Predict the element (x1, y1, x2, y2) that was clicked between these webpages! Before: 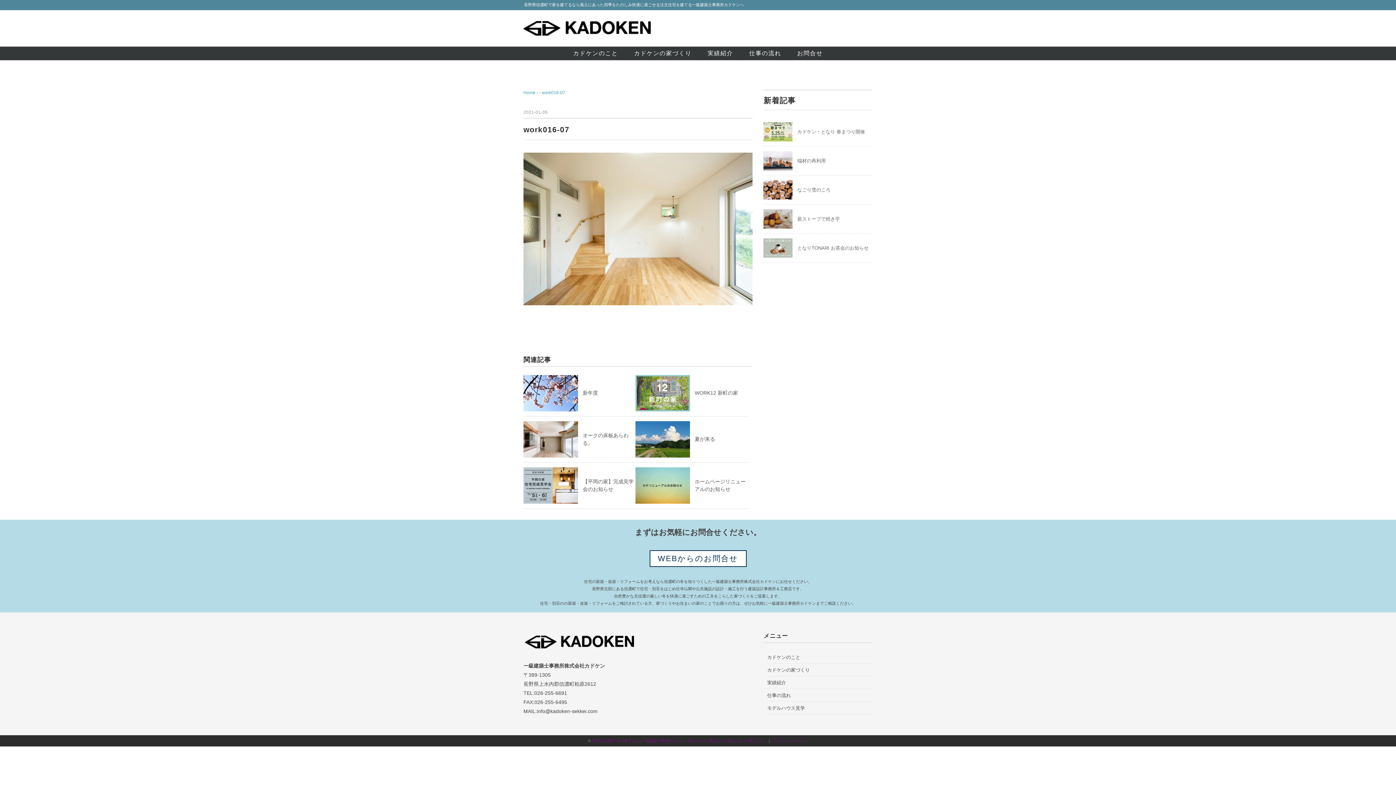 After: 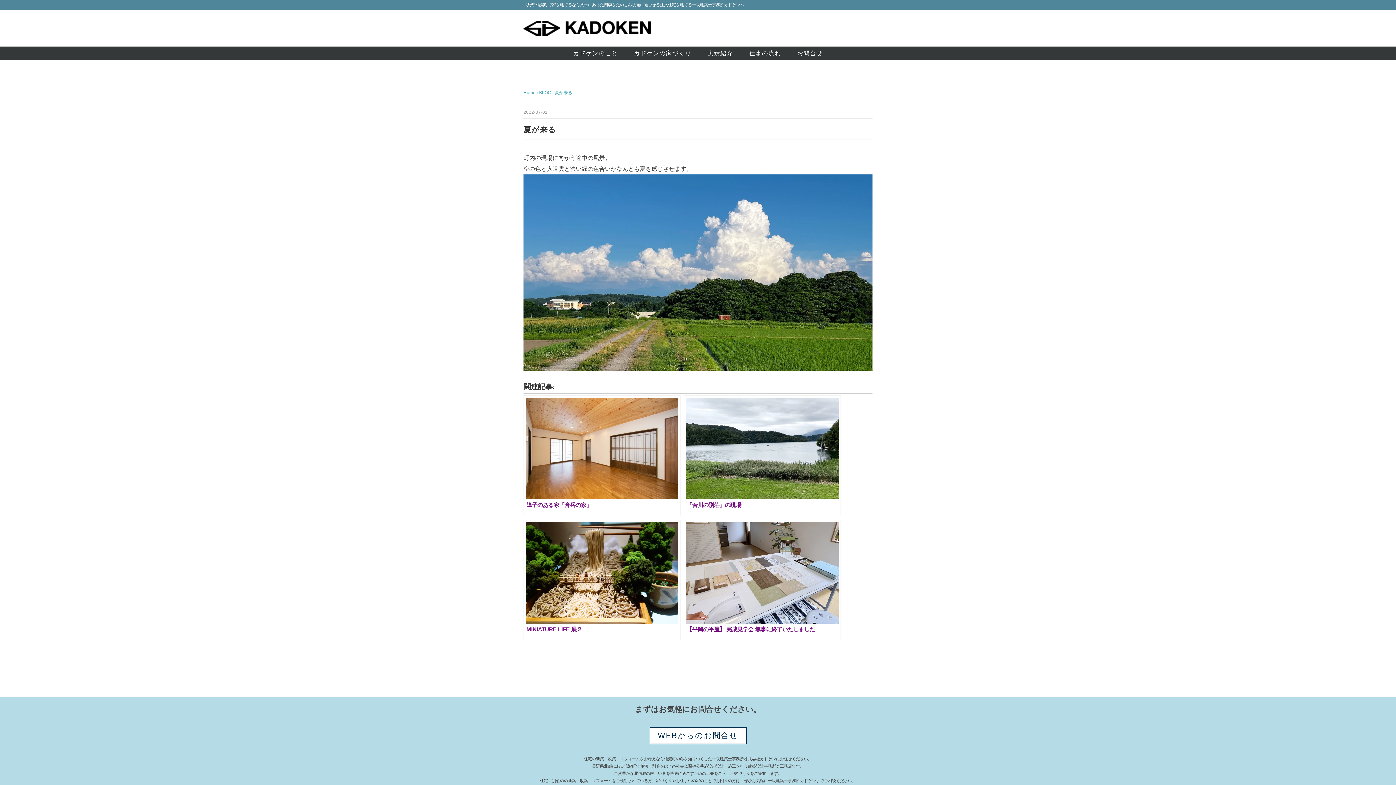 Action: bbox: (635, 422, 690, 427)